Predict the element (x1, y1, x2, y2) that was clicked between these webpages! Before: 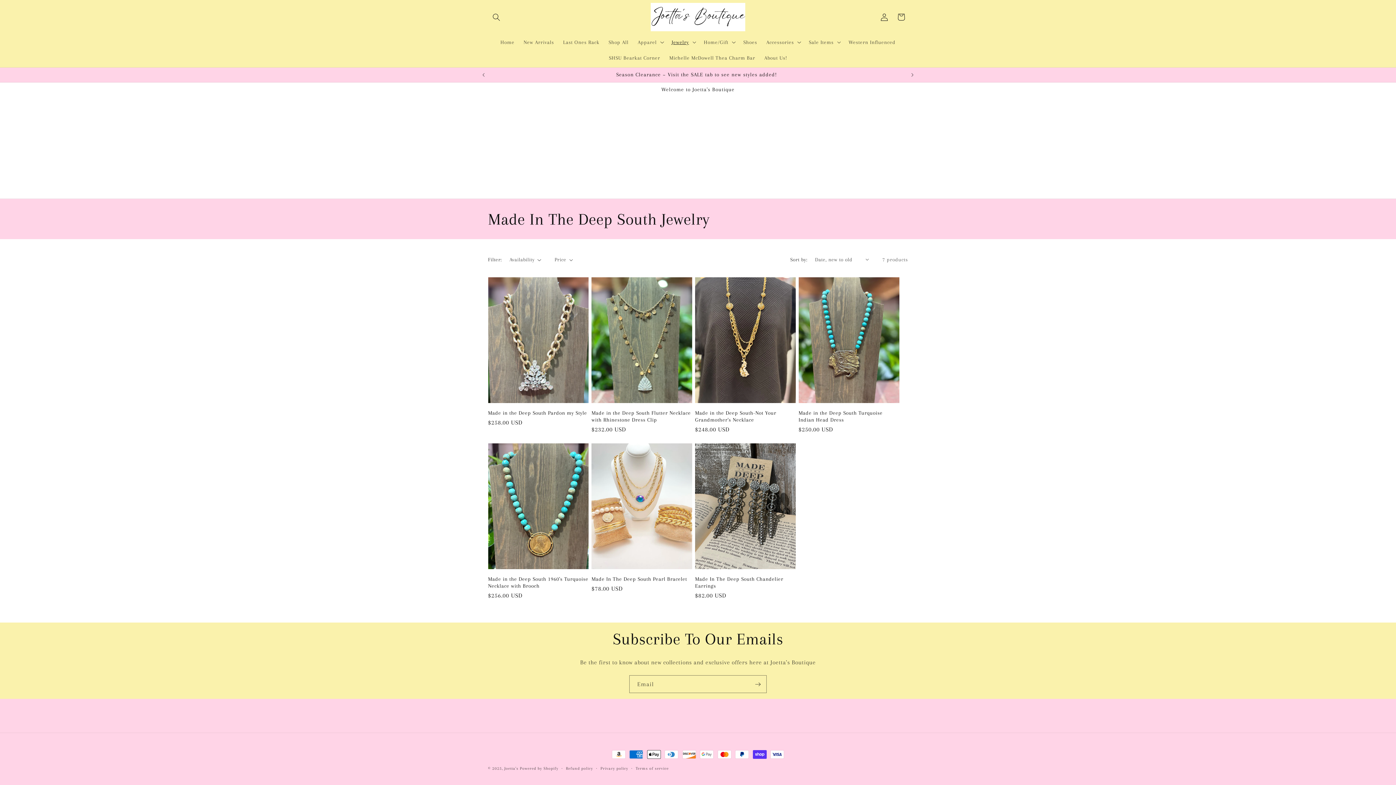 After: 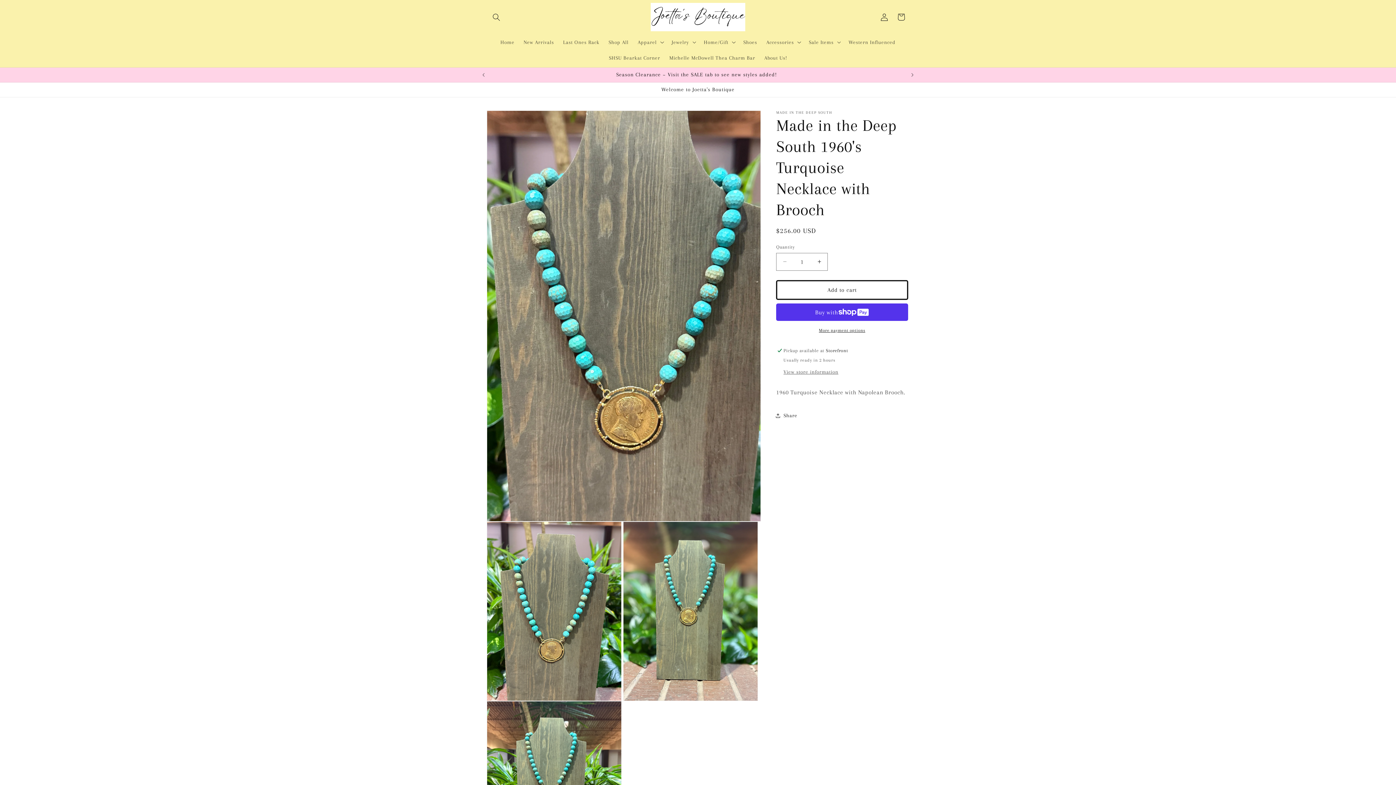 Action: bbox: (488, 575, 588, 589) label: Made in the Deep South 1960's Turquoise Necklace with Brooch